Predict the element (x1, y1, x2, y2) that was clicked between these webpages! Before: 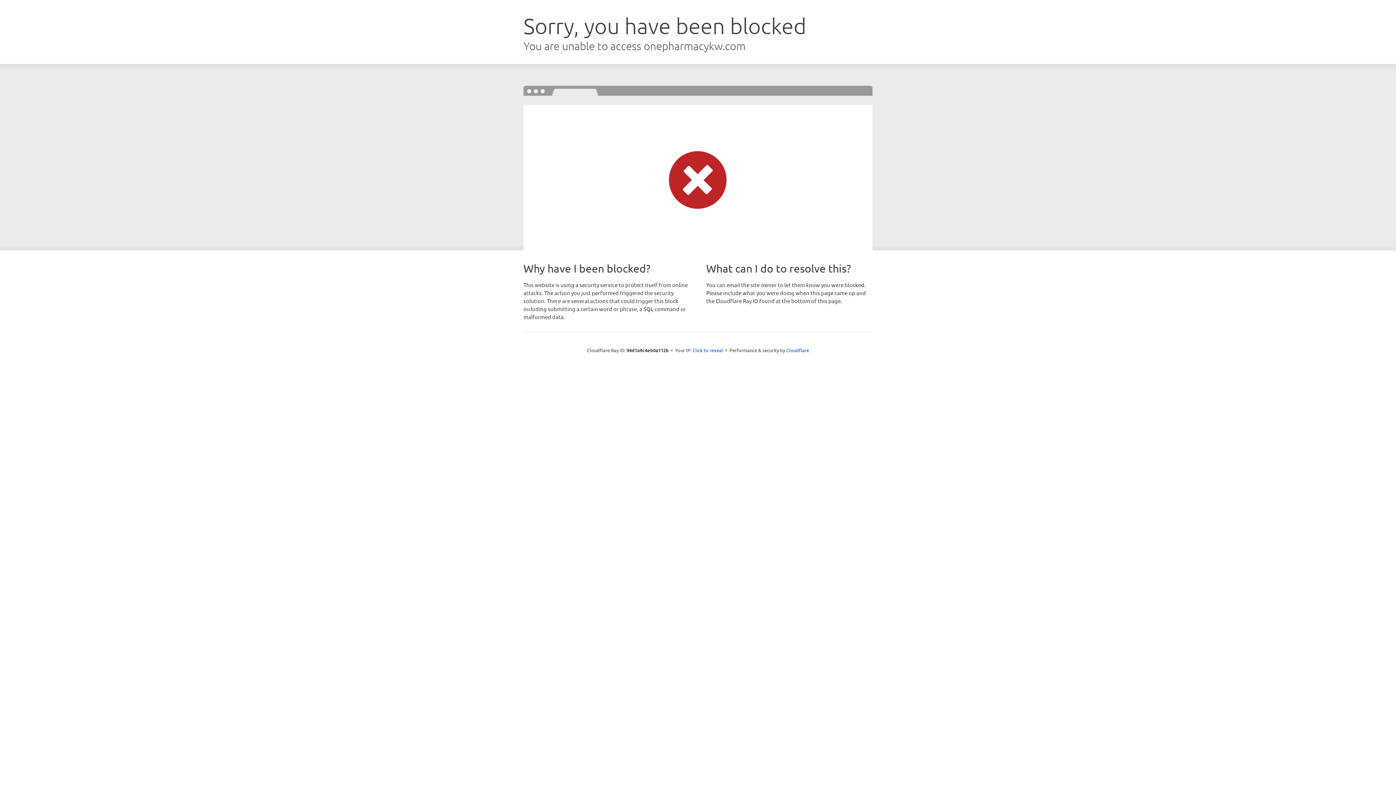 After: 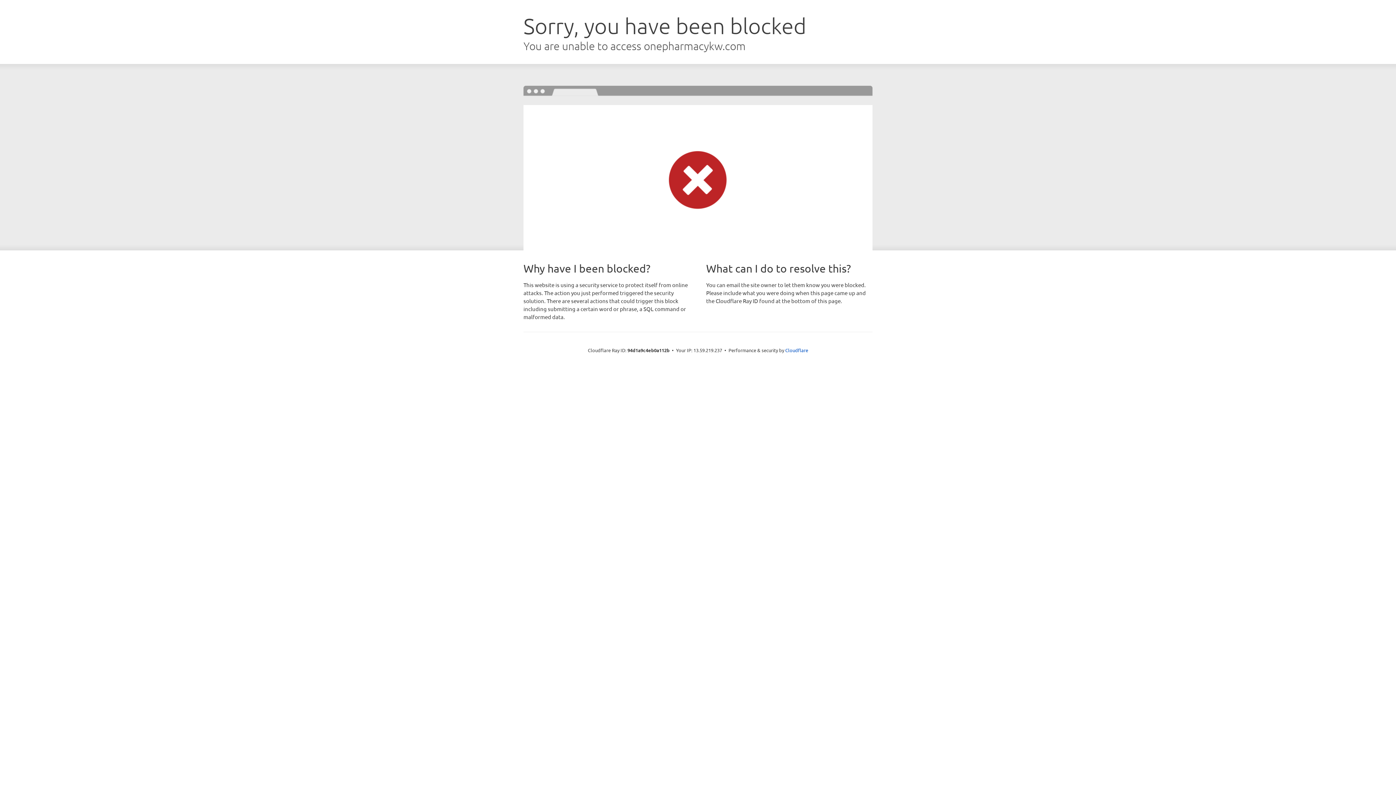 Action: label: Click to reveal bbox: (692, 346, 723, 353)